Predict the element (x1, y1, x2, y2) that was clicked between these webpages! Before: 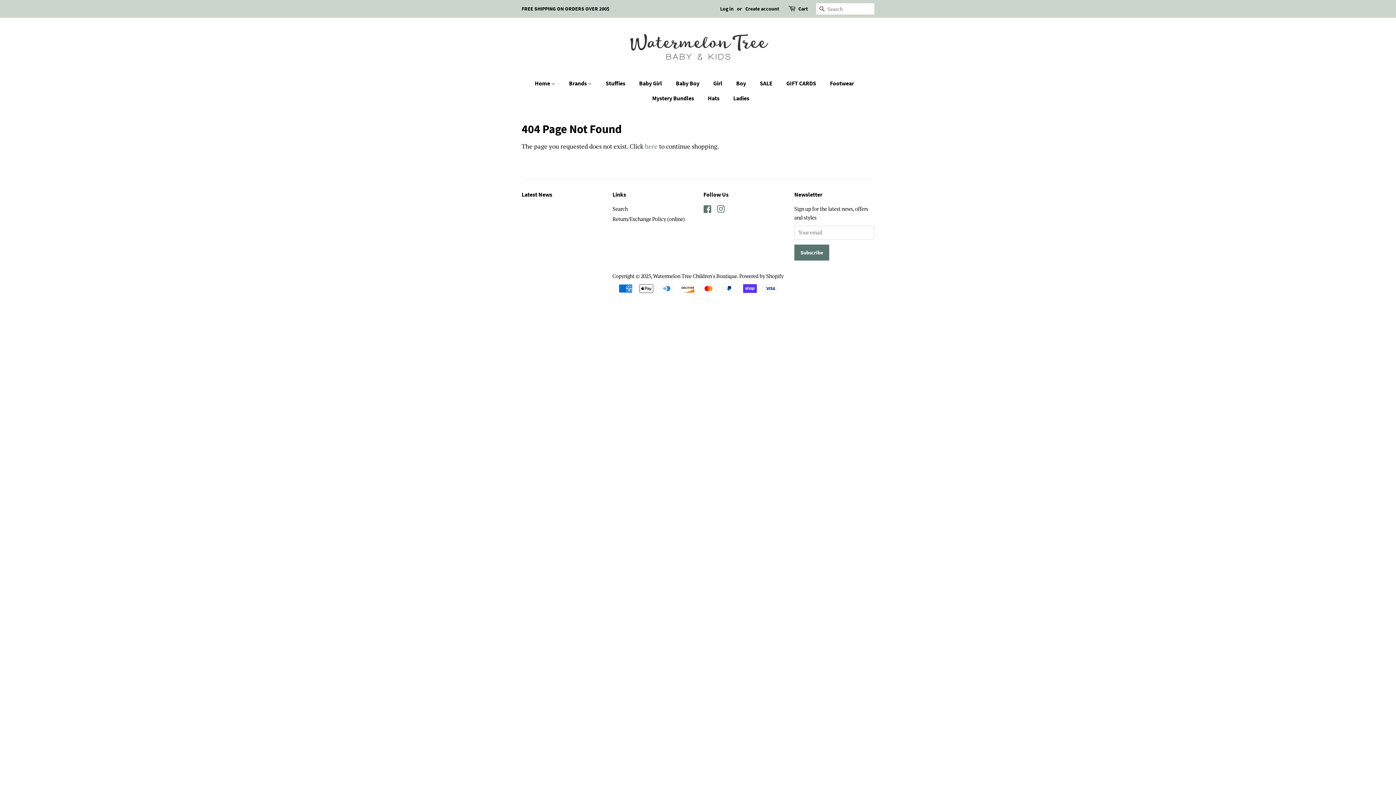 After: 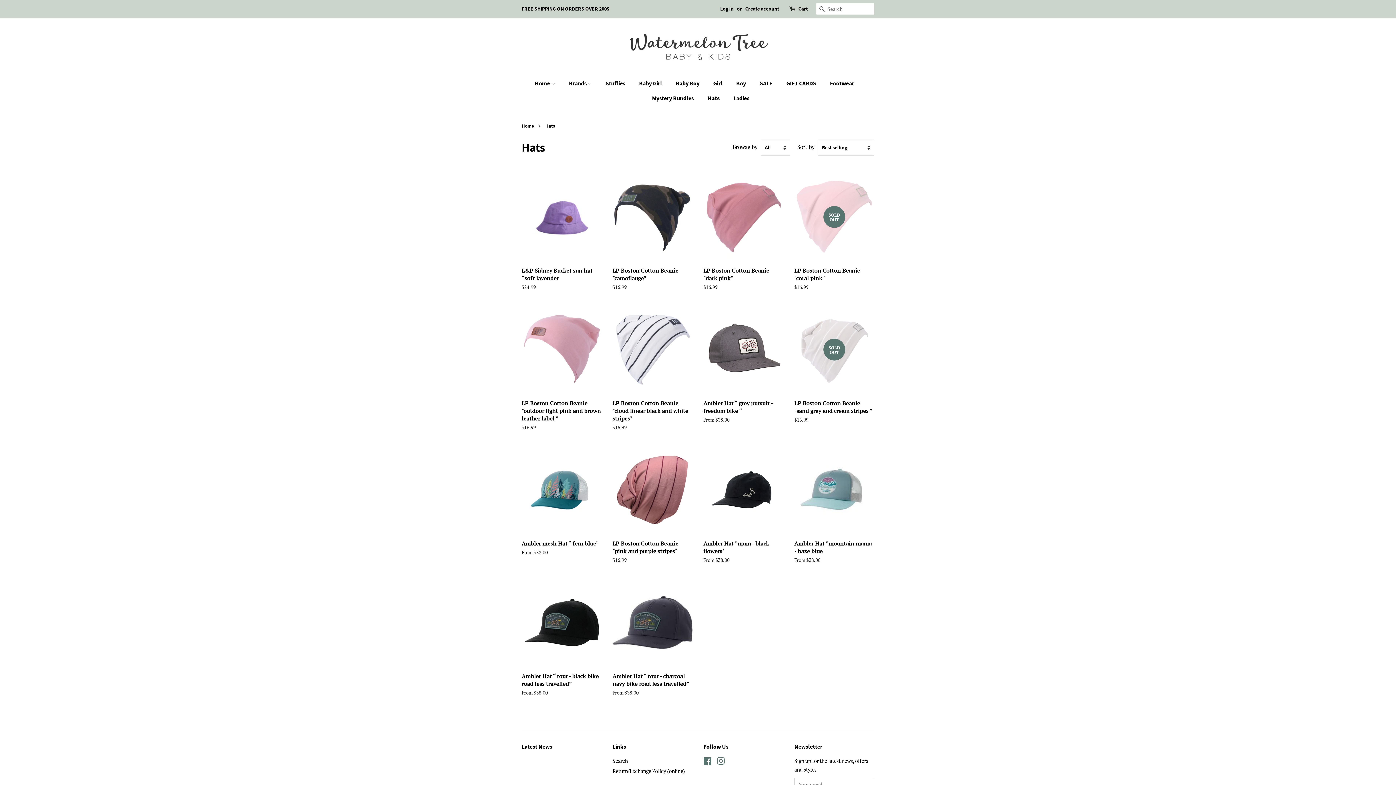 Action: label: Hats bbox: (702, 90, 726, 105)